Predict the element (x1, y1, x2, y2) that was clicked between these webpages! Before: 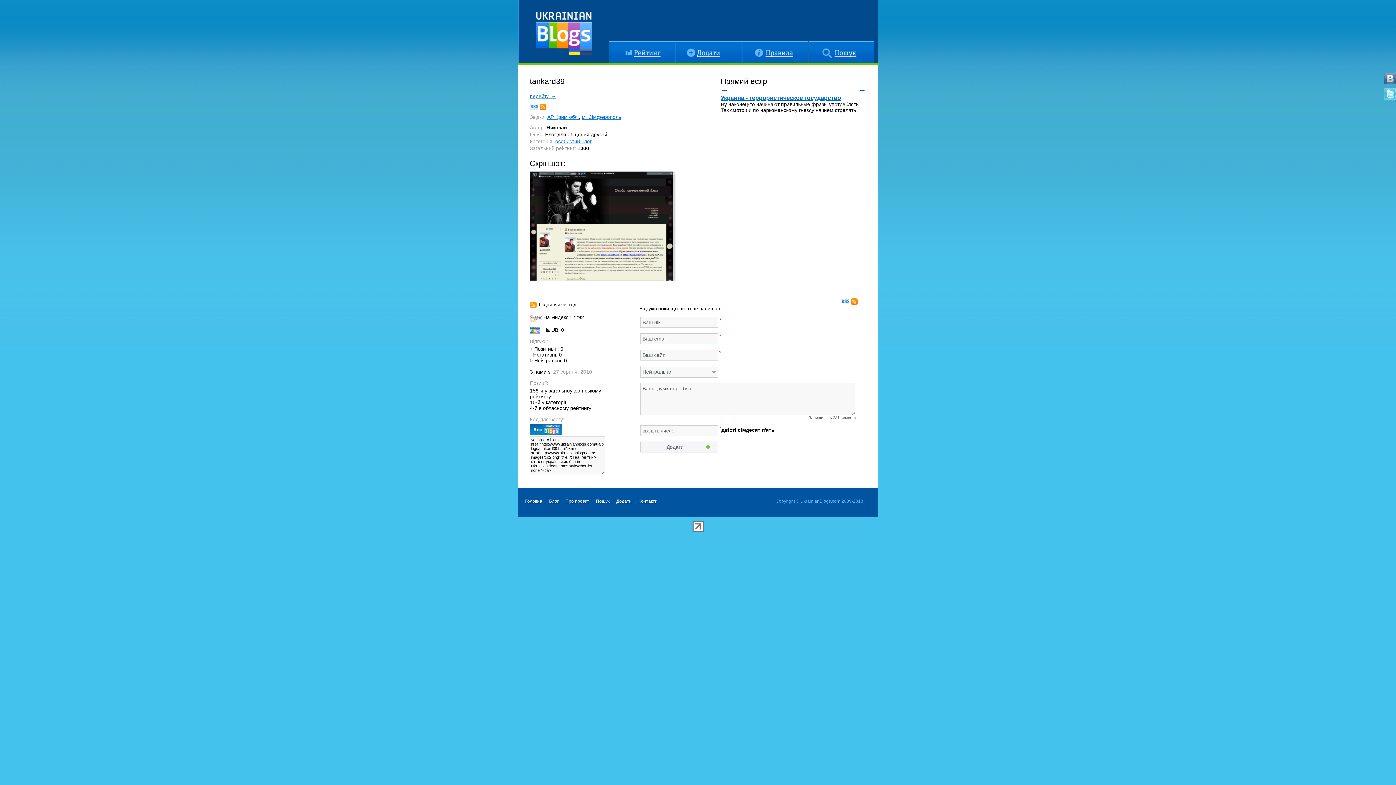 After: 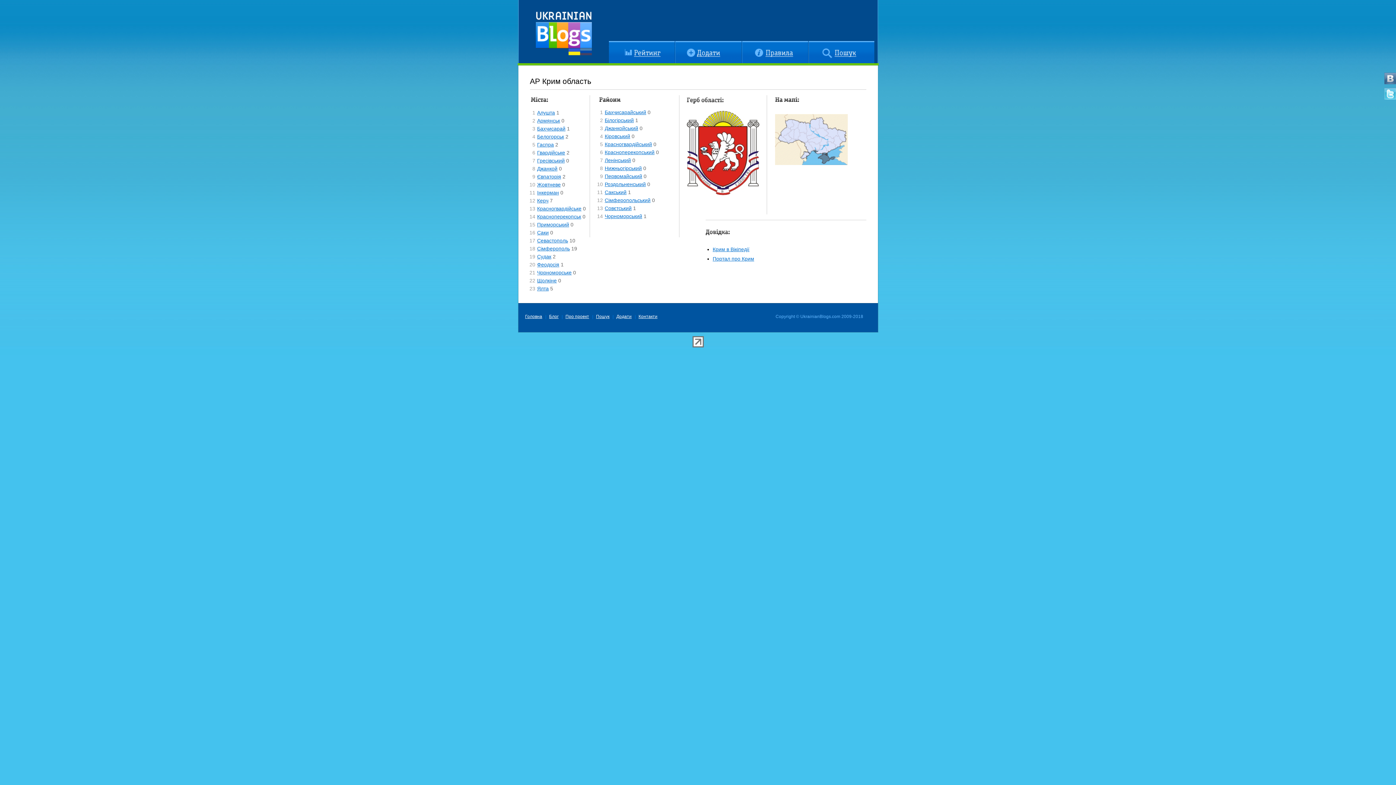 Action: label: АР Крим обл. bbox: (547, 114, 579, 120)